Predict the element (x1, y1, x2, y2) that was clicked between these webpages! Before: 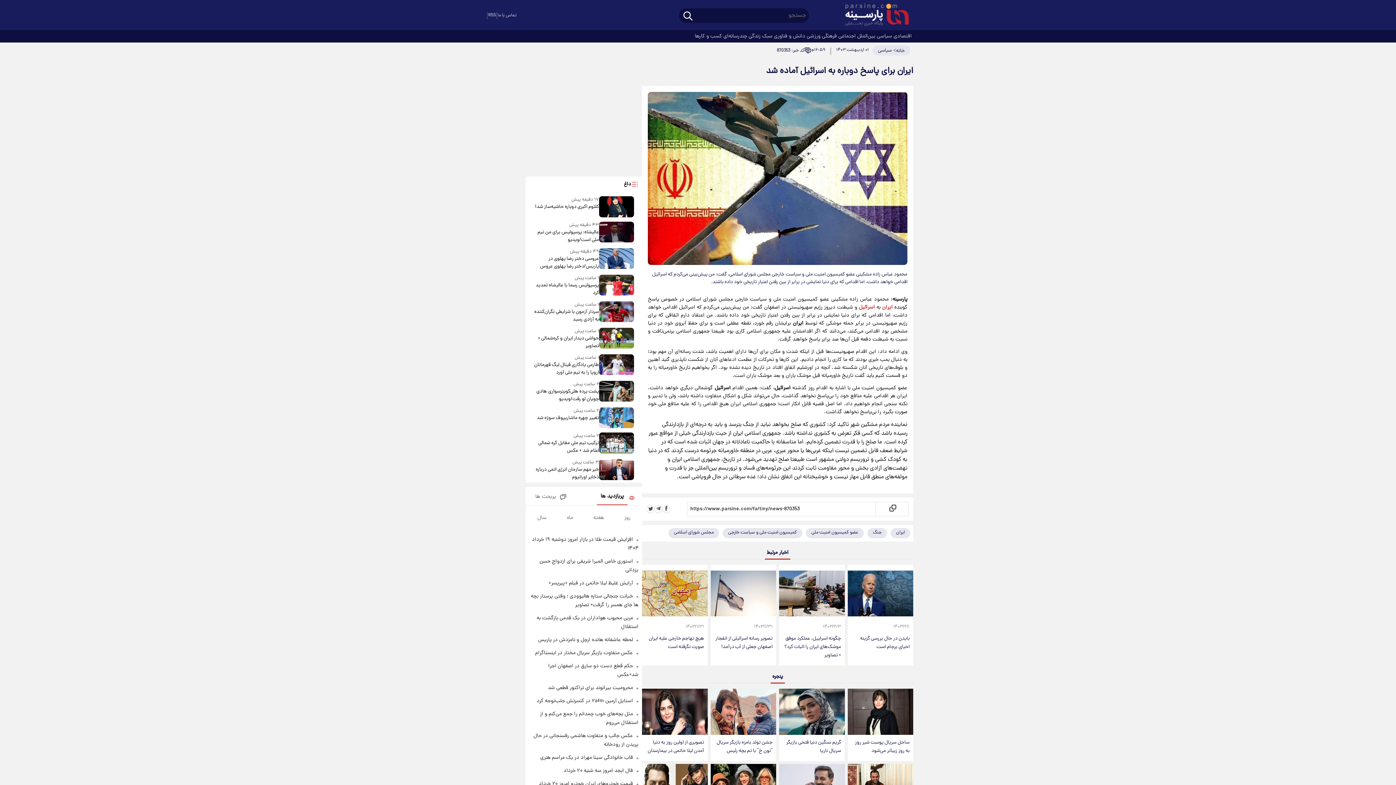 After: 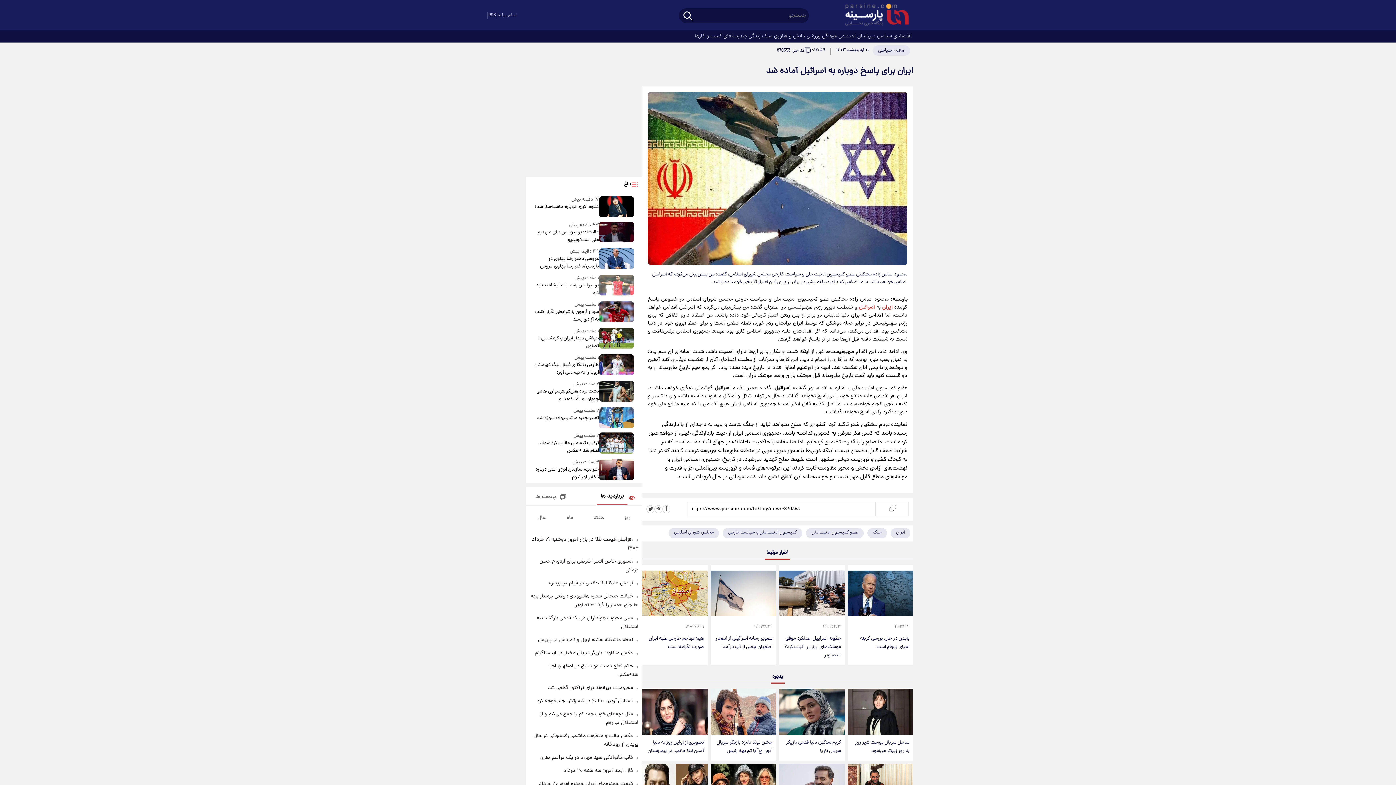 Action: bbox: (599, 274, 634, 296)